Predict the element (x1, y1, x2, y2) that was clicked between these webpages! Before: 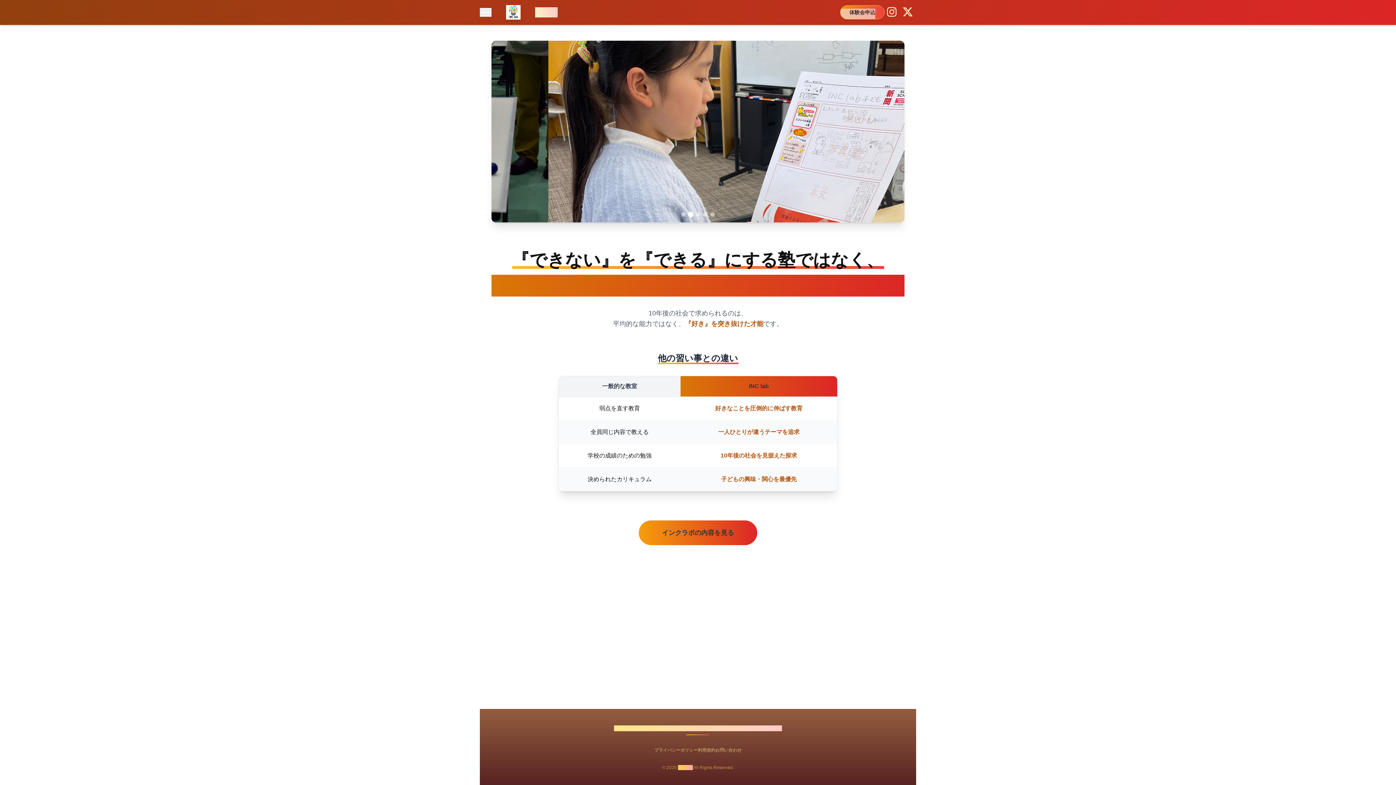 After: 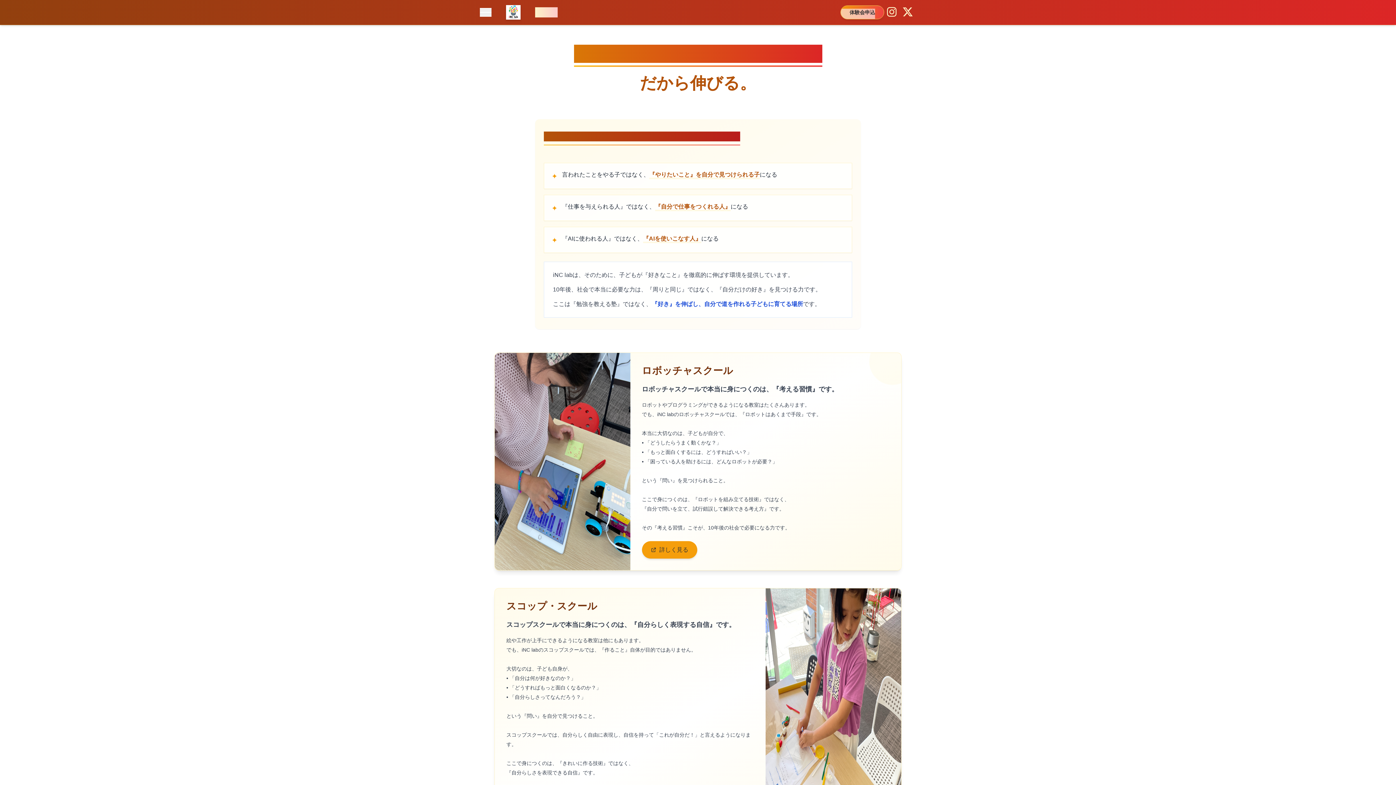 Action: bbox: (638, 520, 757, 545) label: インクラボの内容を見る